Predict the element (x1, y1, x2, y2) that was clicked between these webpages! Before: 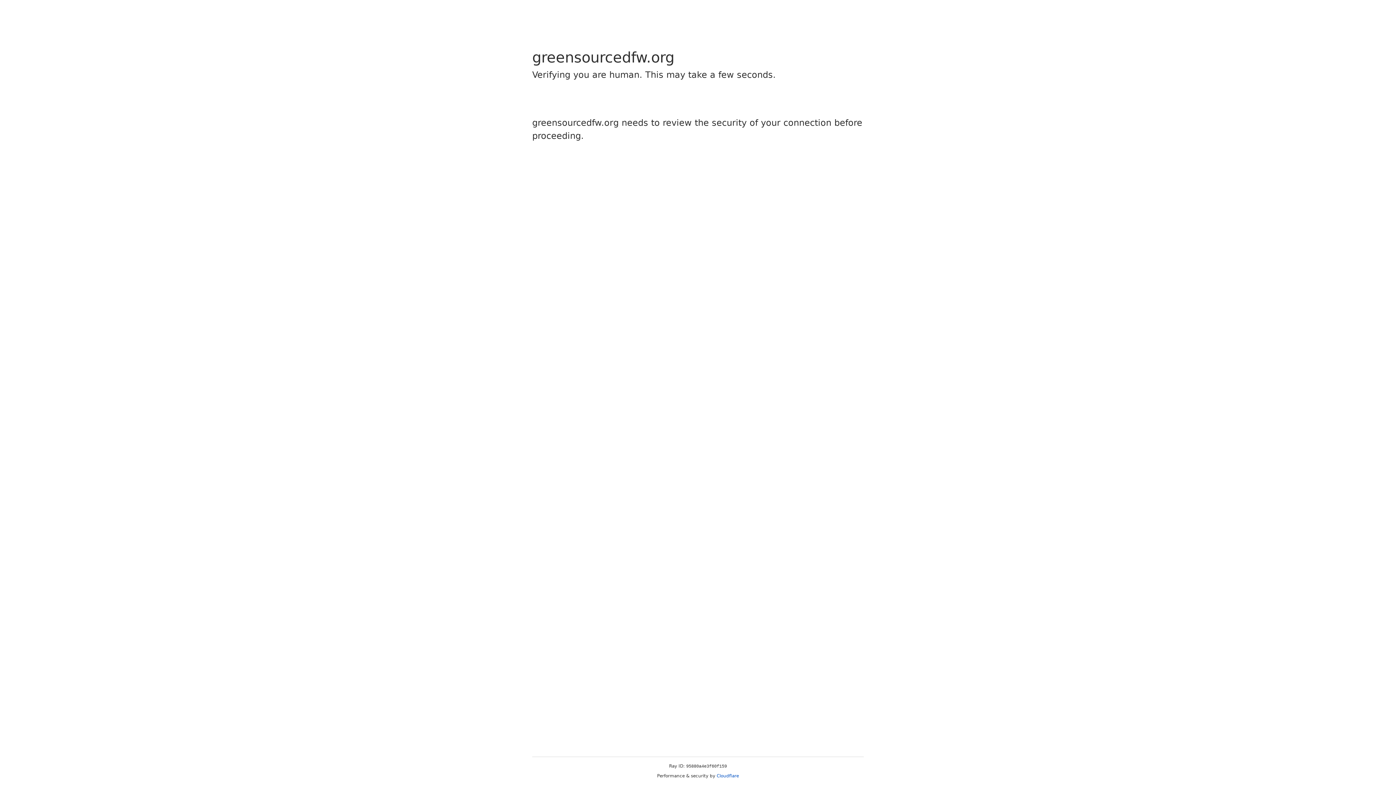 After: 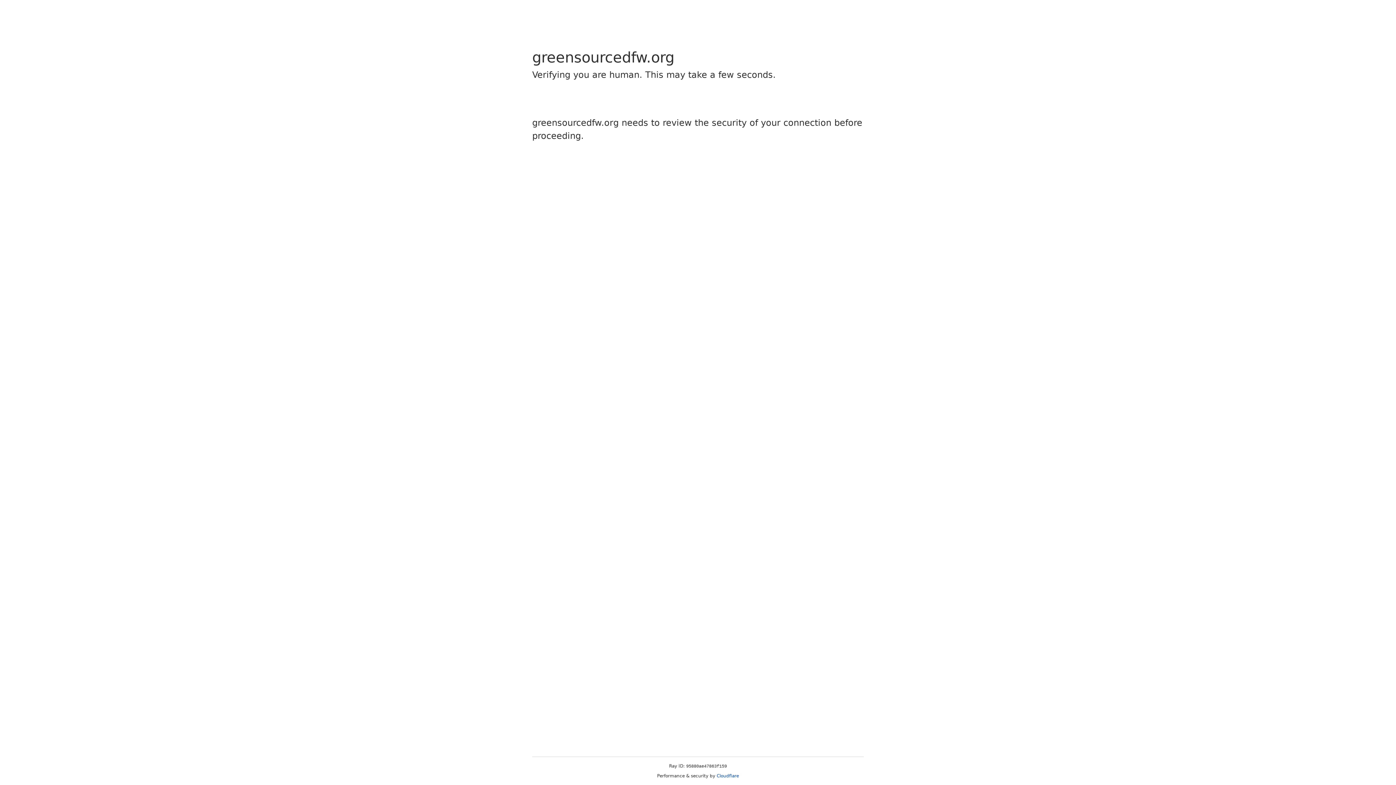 Action: bbox: (716, 773, 739, 778) label: Cloudflare